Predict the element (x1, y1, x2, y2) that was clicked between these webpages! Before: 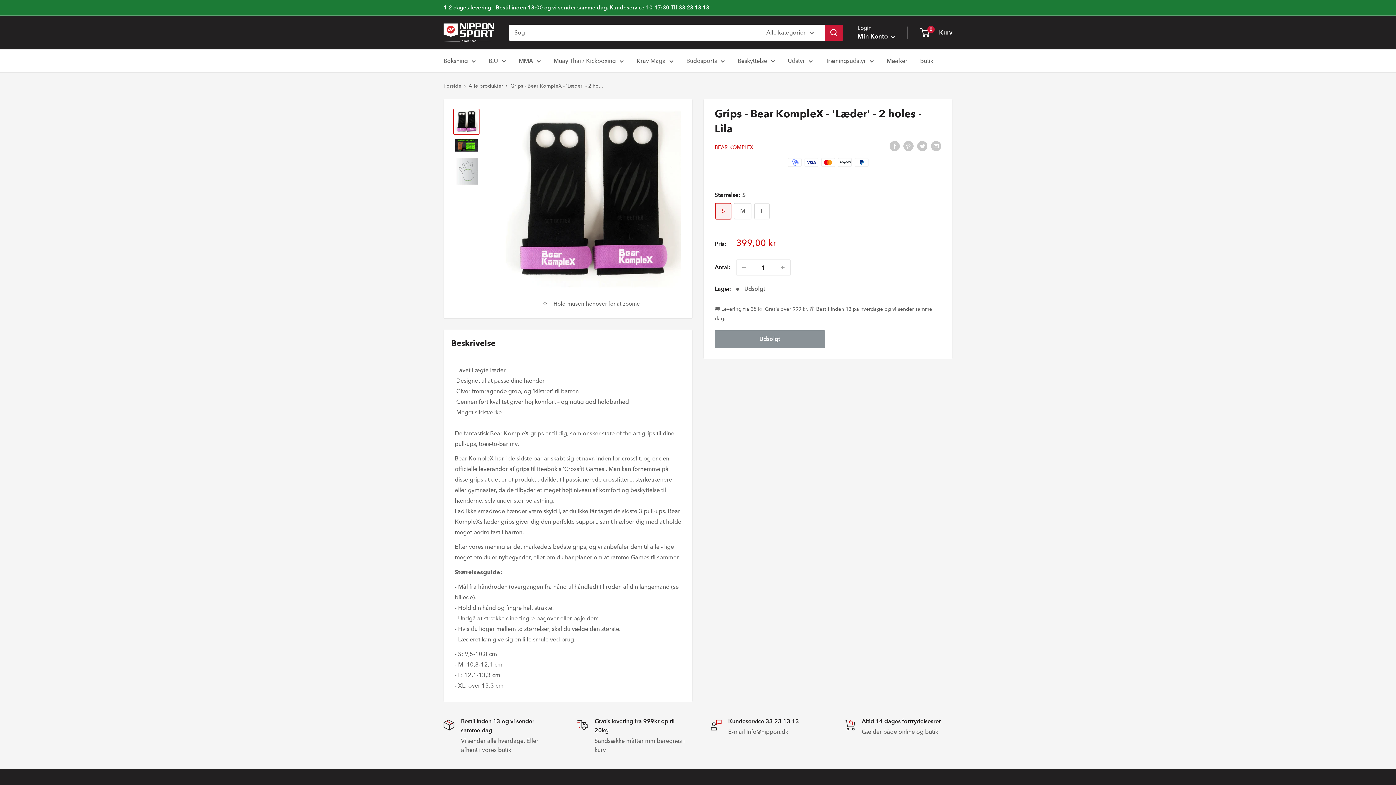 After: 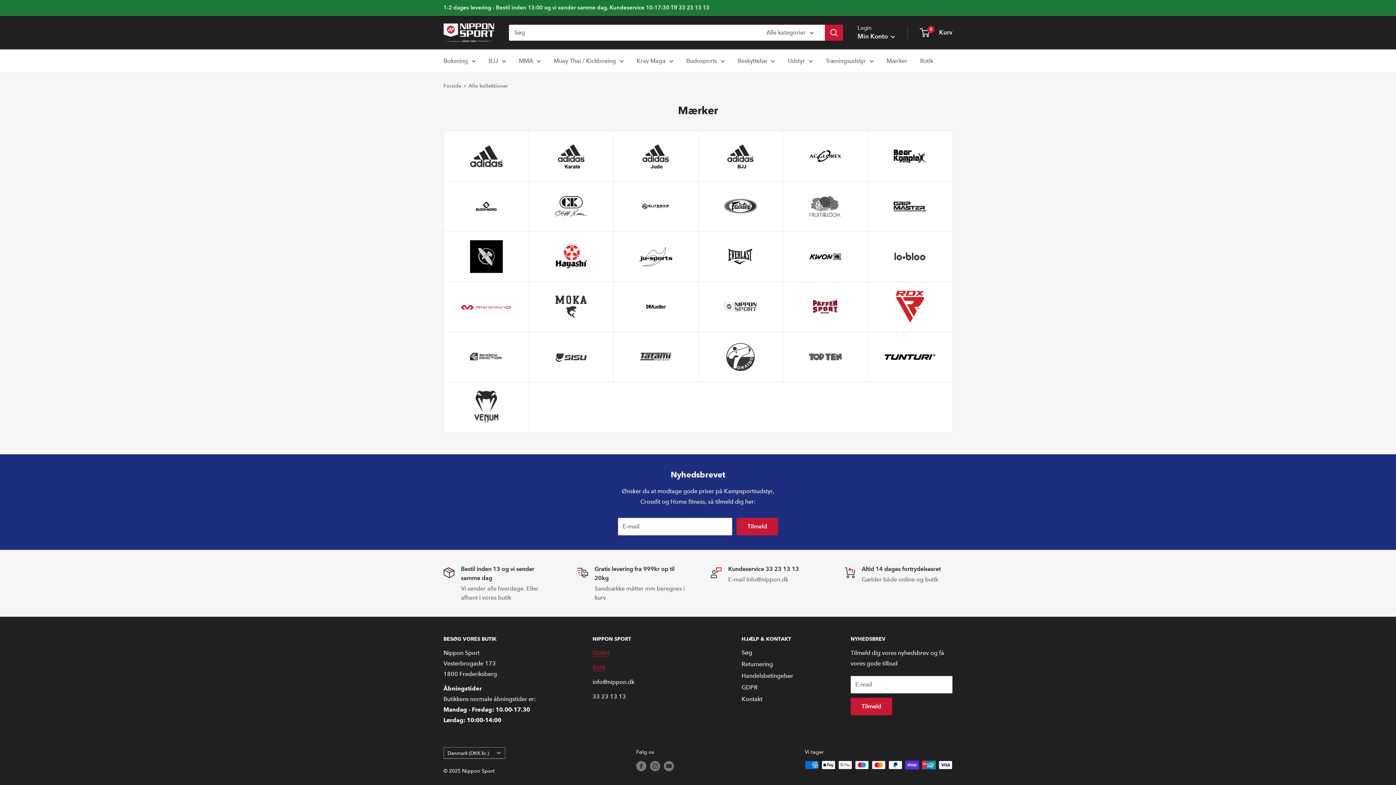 Action: label: Mærker bbox: (886, 55, 907, 66)